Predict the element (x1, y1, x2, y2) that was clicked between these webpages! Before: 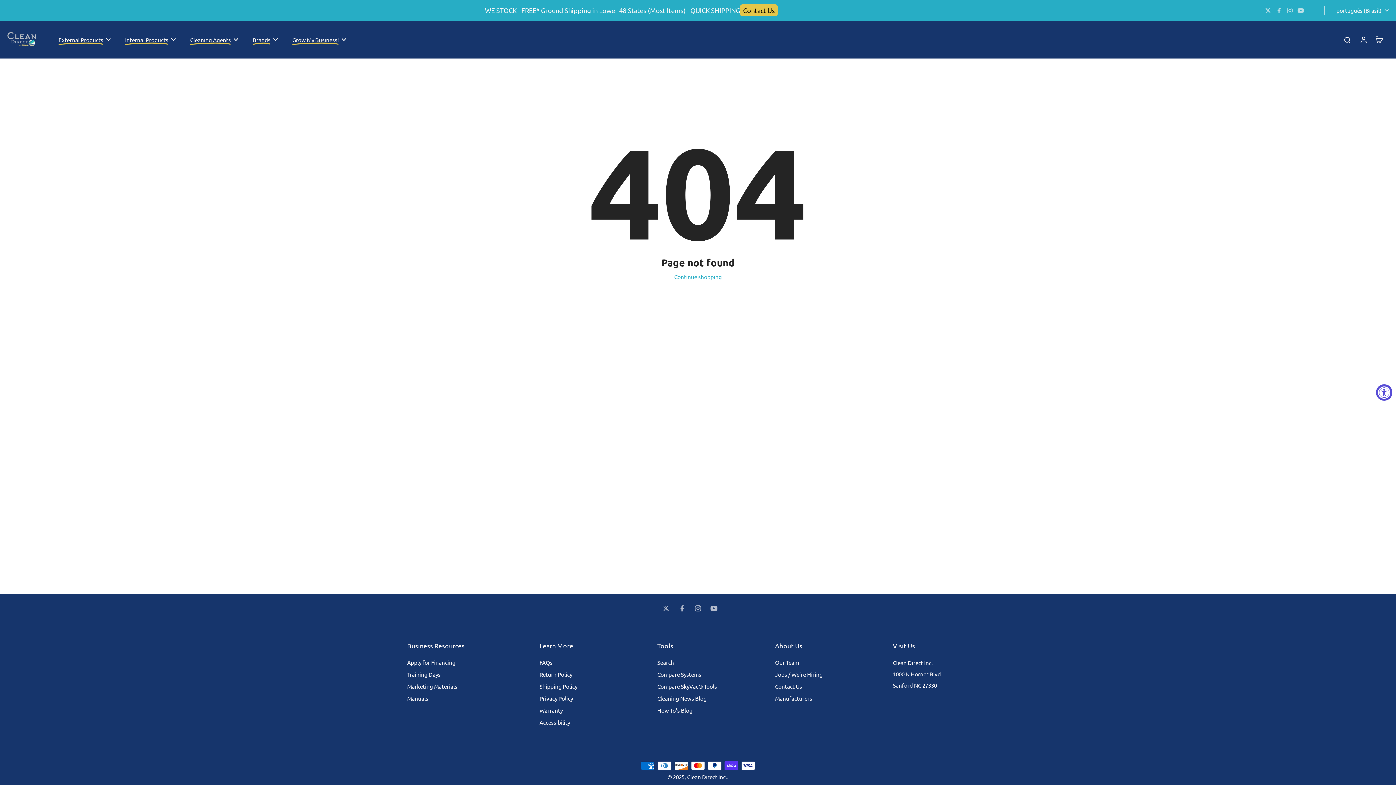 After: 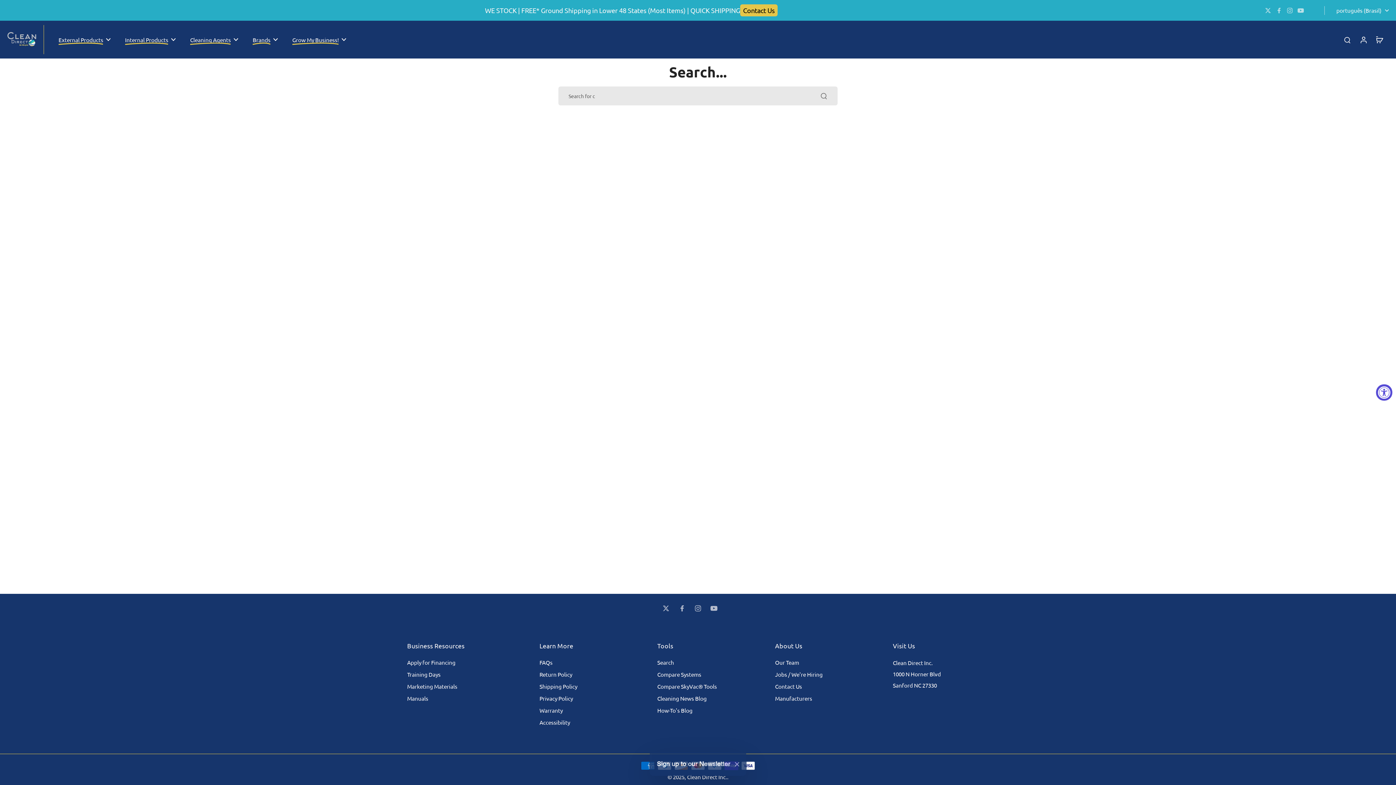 Action: label: Search bbox: (657, 658, 674, 666)